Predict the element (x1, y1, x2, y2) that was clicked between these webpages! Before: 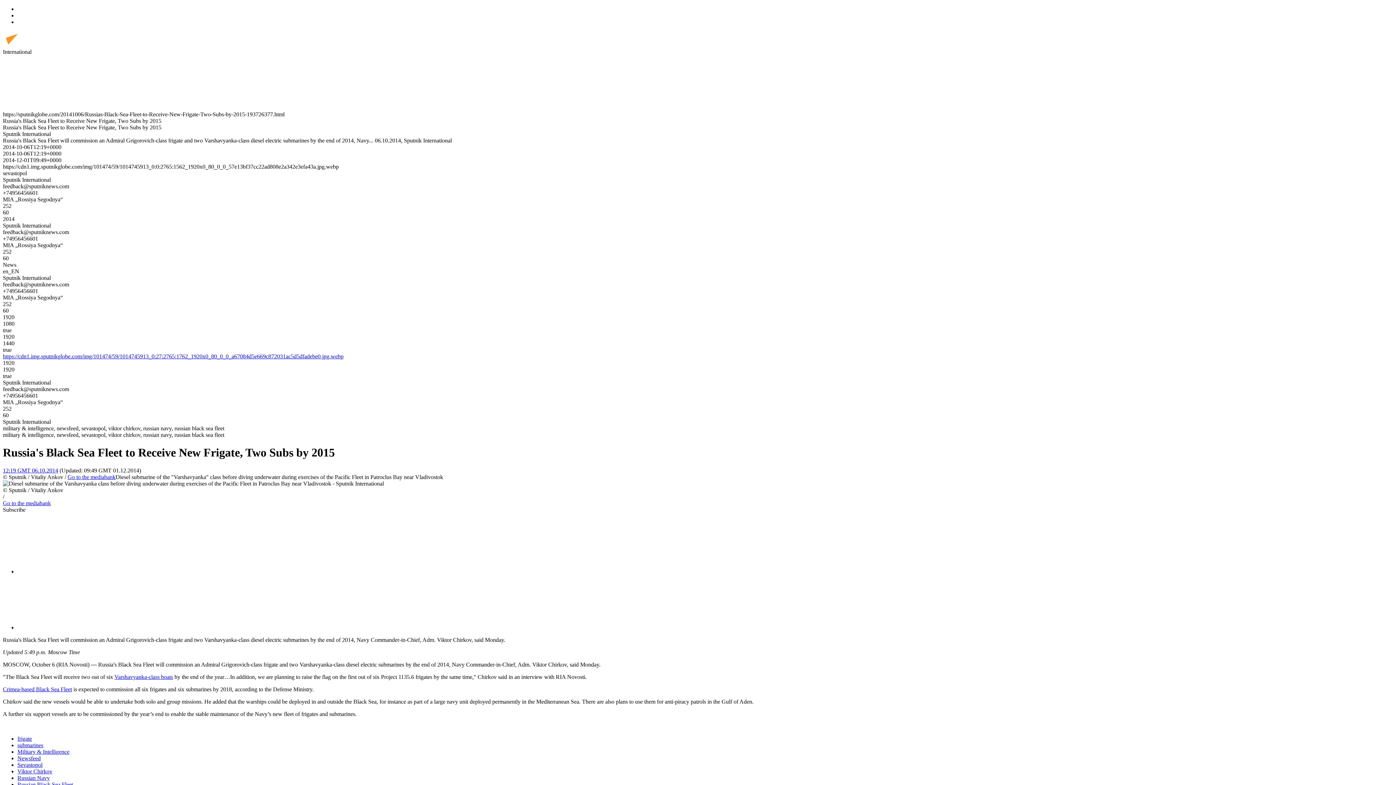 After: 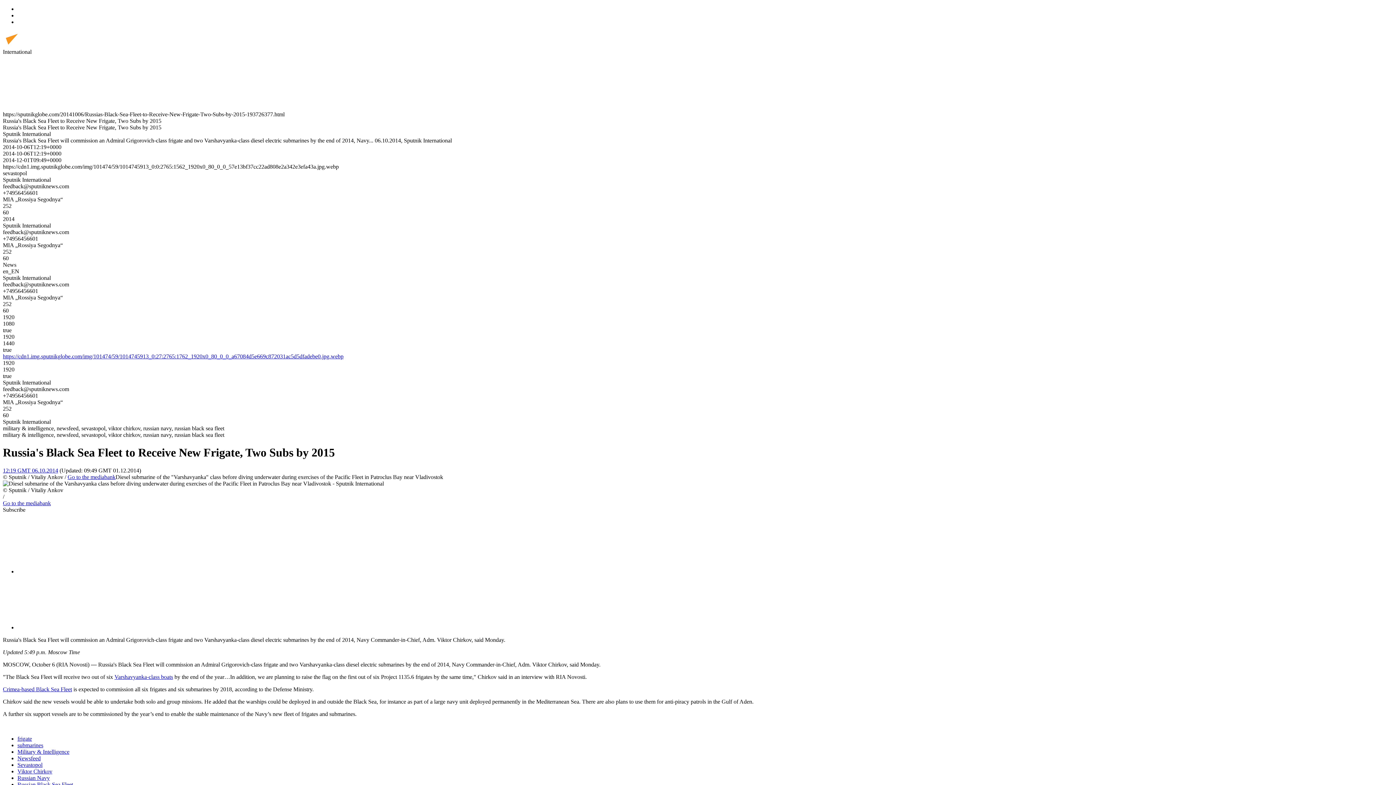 Action: bbox: (67, 474, 115, 480) label: Go to the mediabank